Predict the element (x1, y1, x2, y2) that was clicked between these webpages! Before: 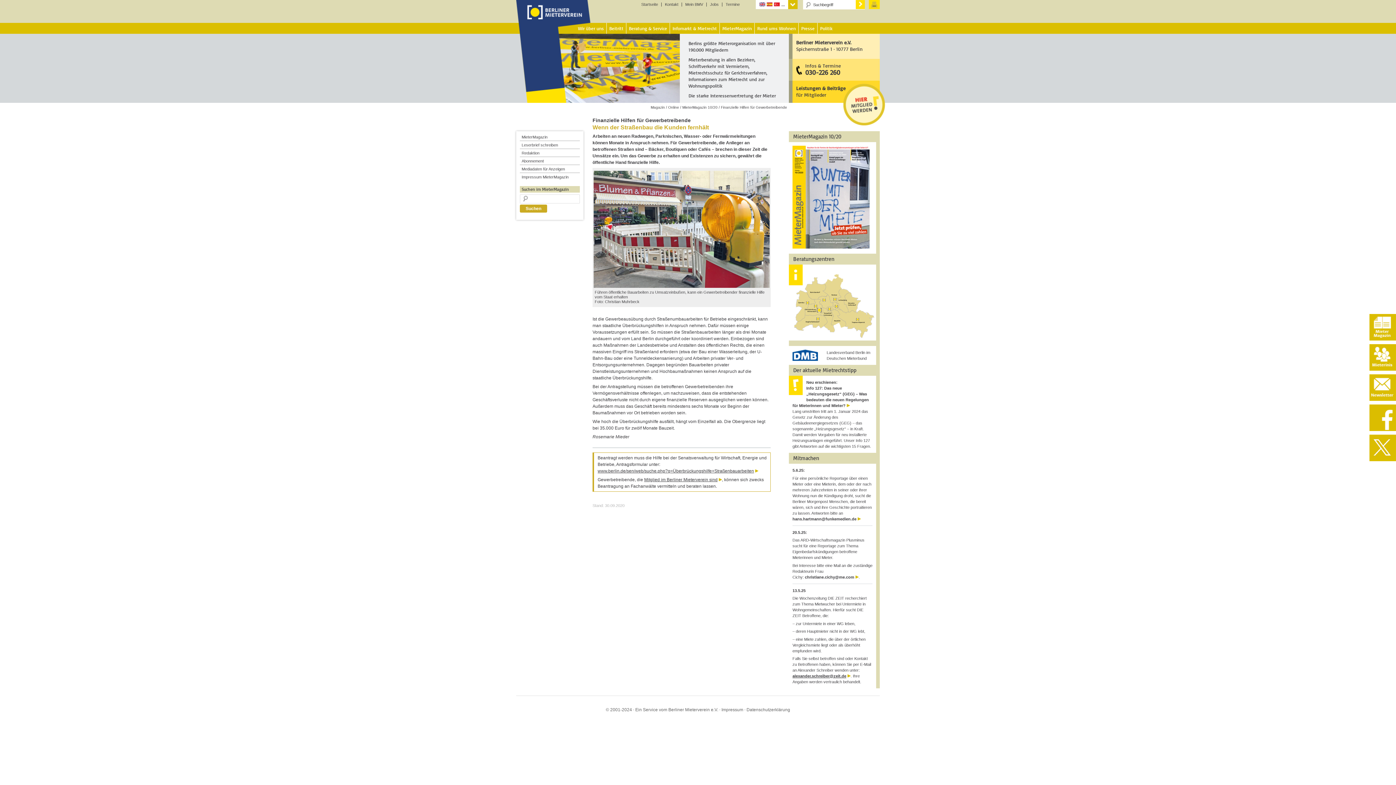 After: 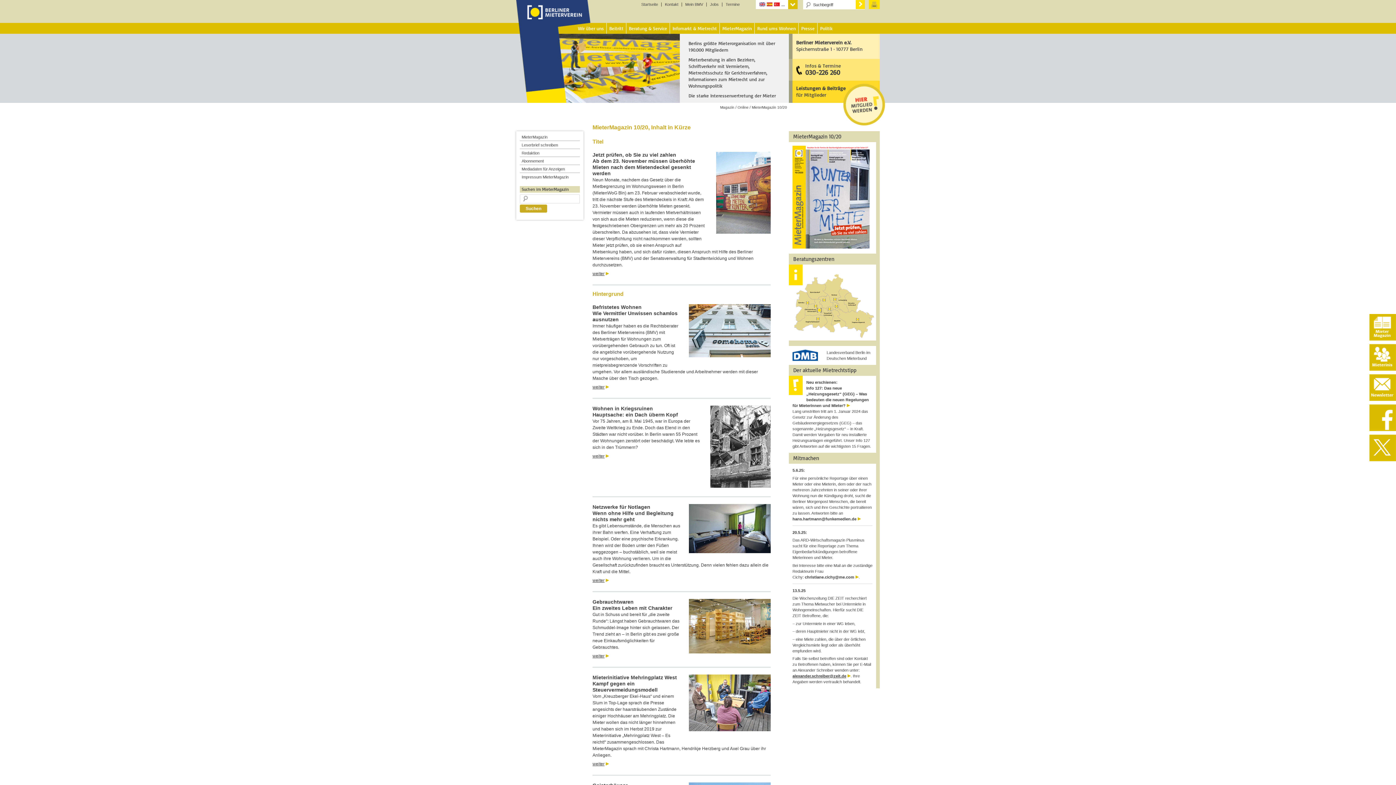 Action: bbox: (682, 105, 717, 109) label: MieterMagazin 10/20